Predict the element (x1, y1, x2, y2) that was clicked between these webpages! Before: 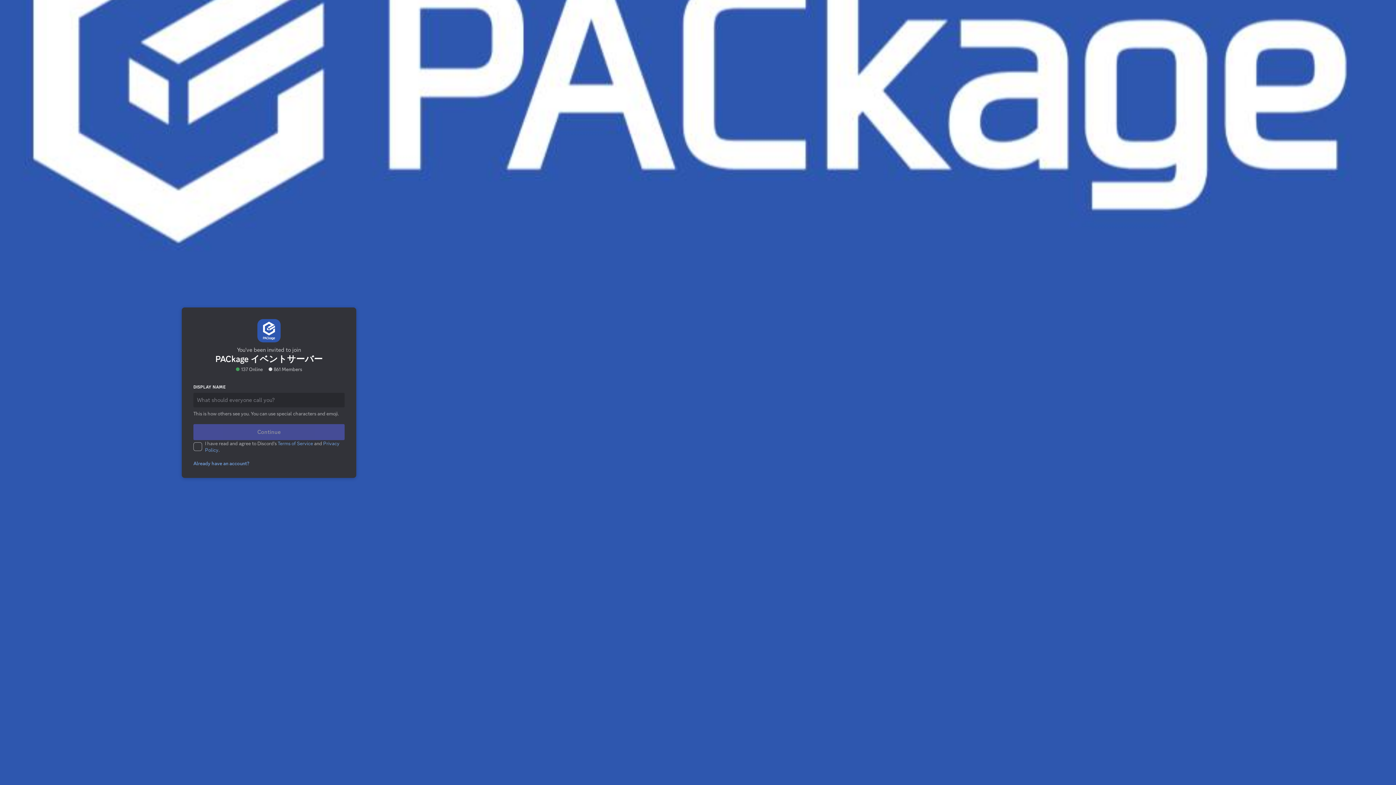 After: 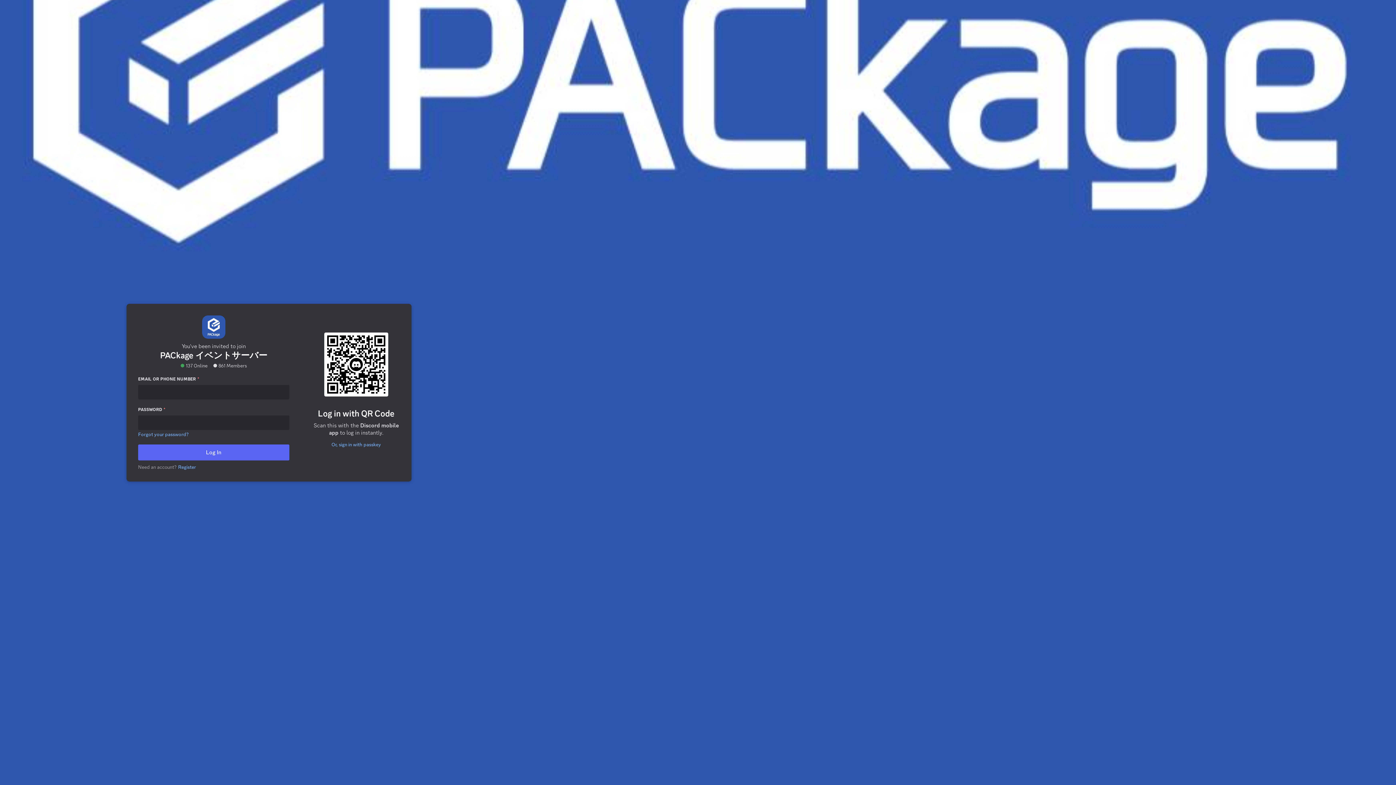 Action: bbox: (189, 431, 252, 437) label: Already have an account?